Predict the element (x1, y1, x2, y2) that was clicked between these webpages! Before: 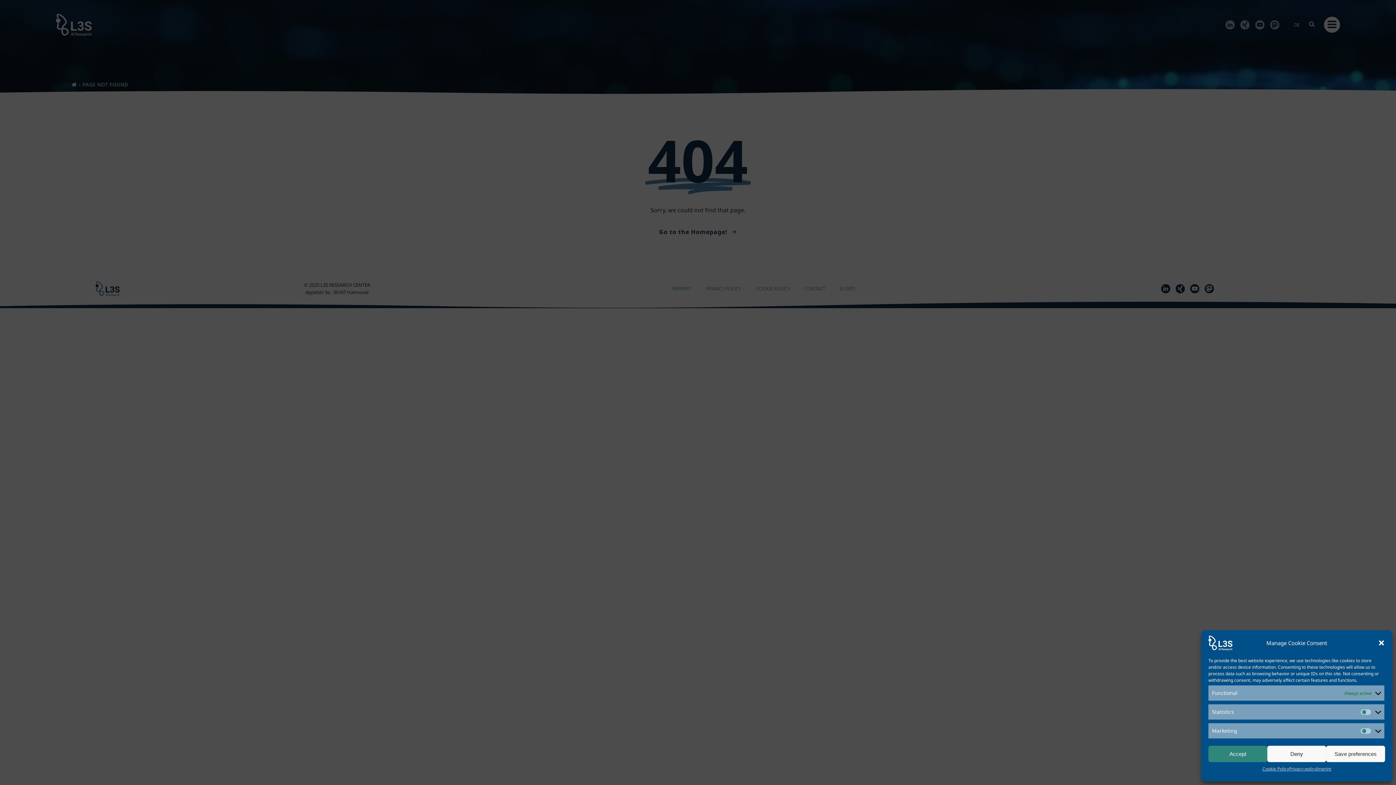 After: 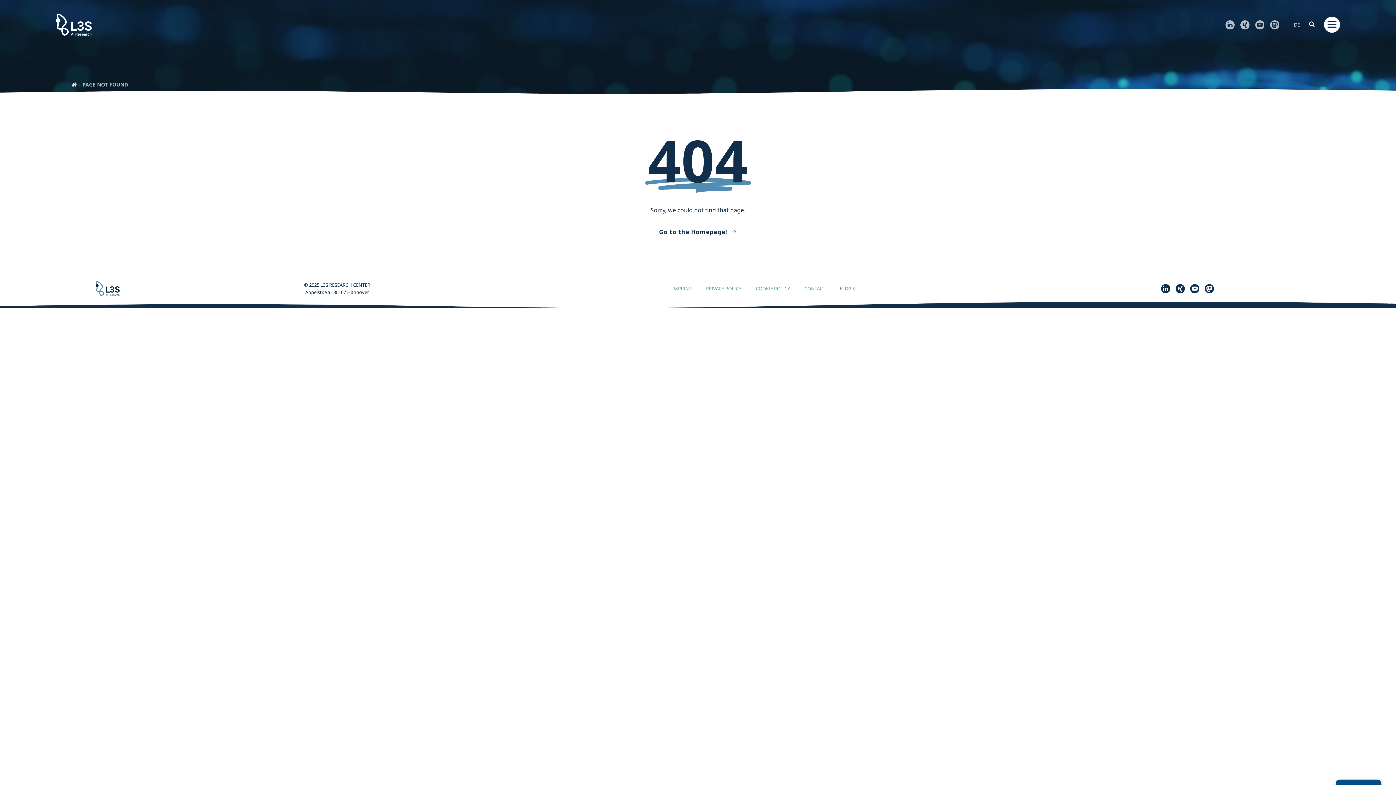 Action: bbox: (1378, 639, 1385, 646) label: Close dialog